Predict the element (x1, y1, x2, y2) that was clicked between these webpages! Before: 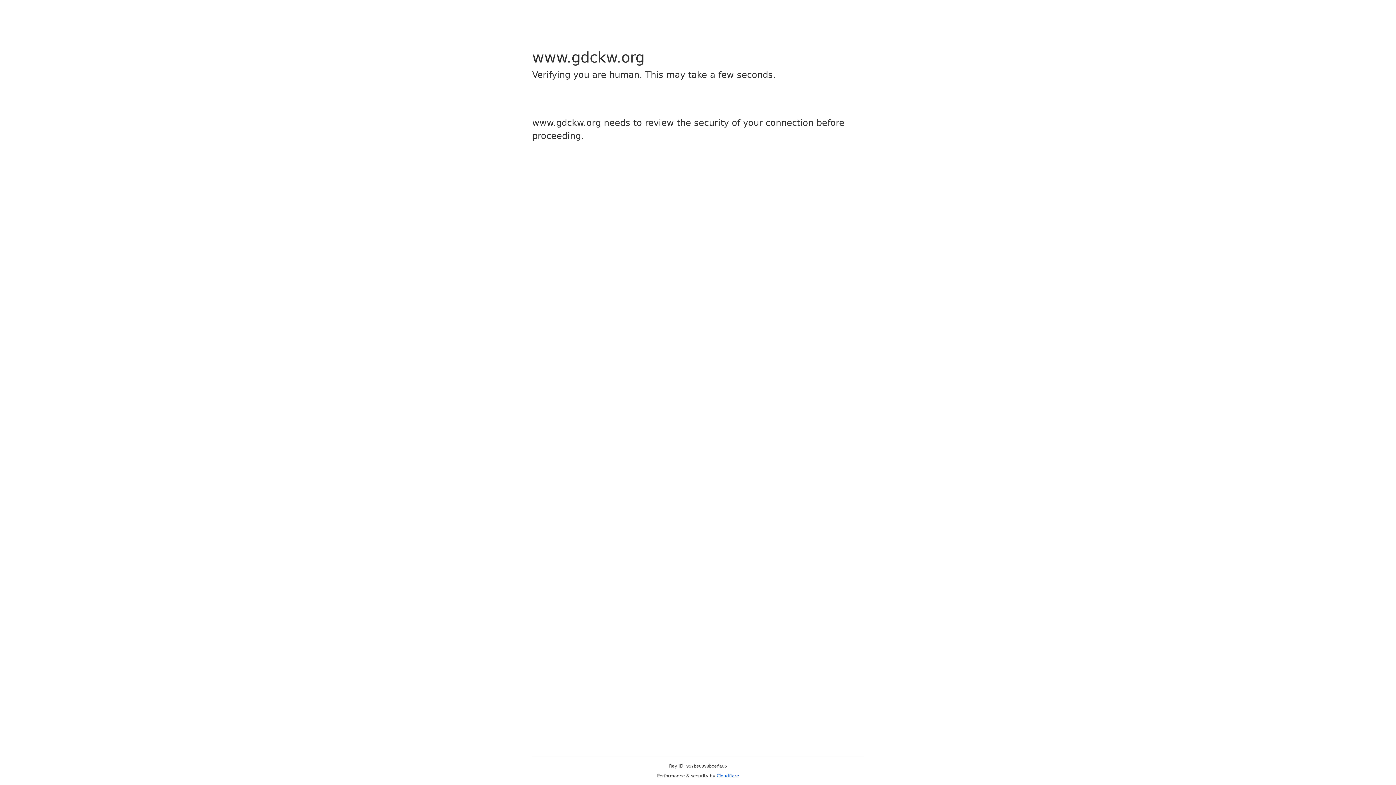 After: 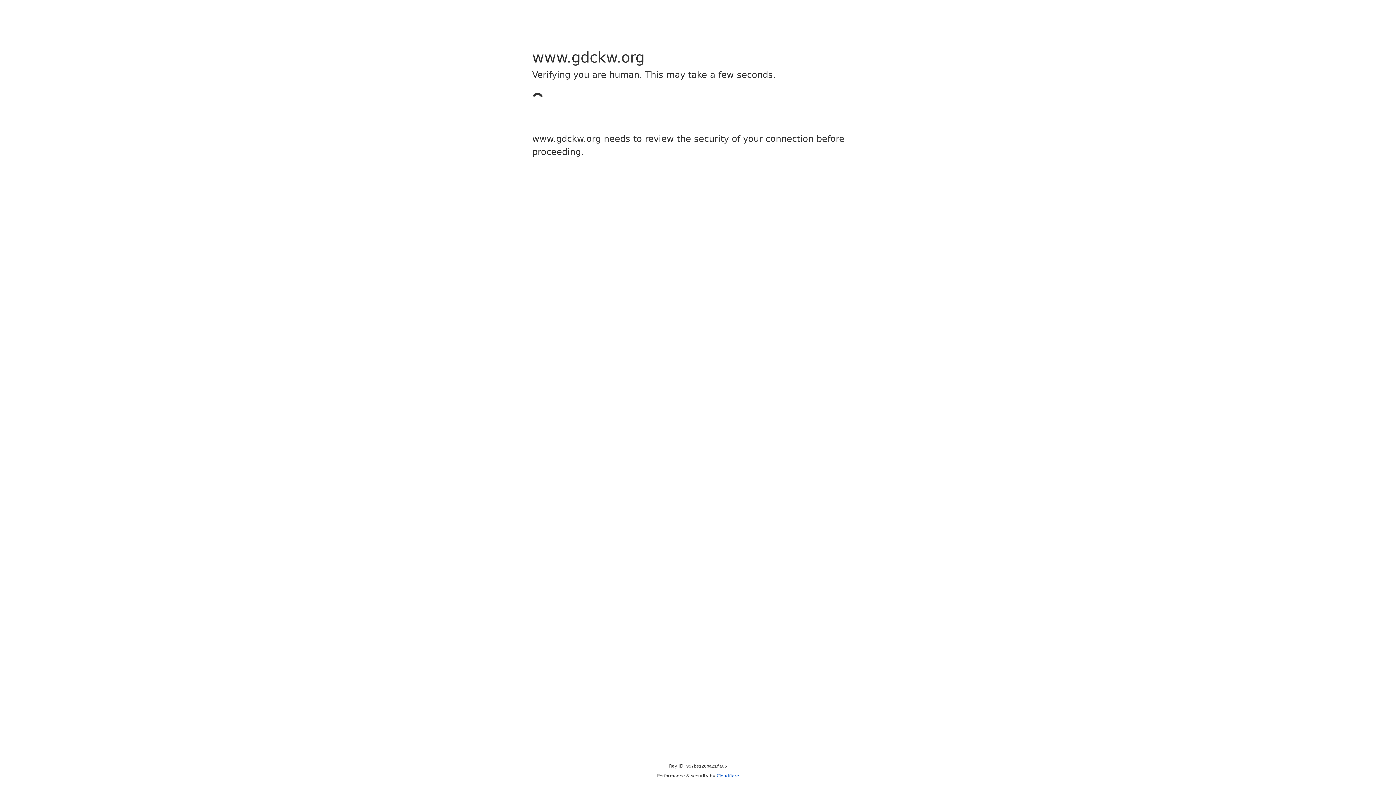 Action: bbox: (716, 773, 739, 778) label: Cloudflare